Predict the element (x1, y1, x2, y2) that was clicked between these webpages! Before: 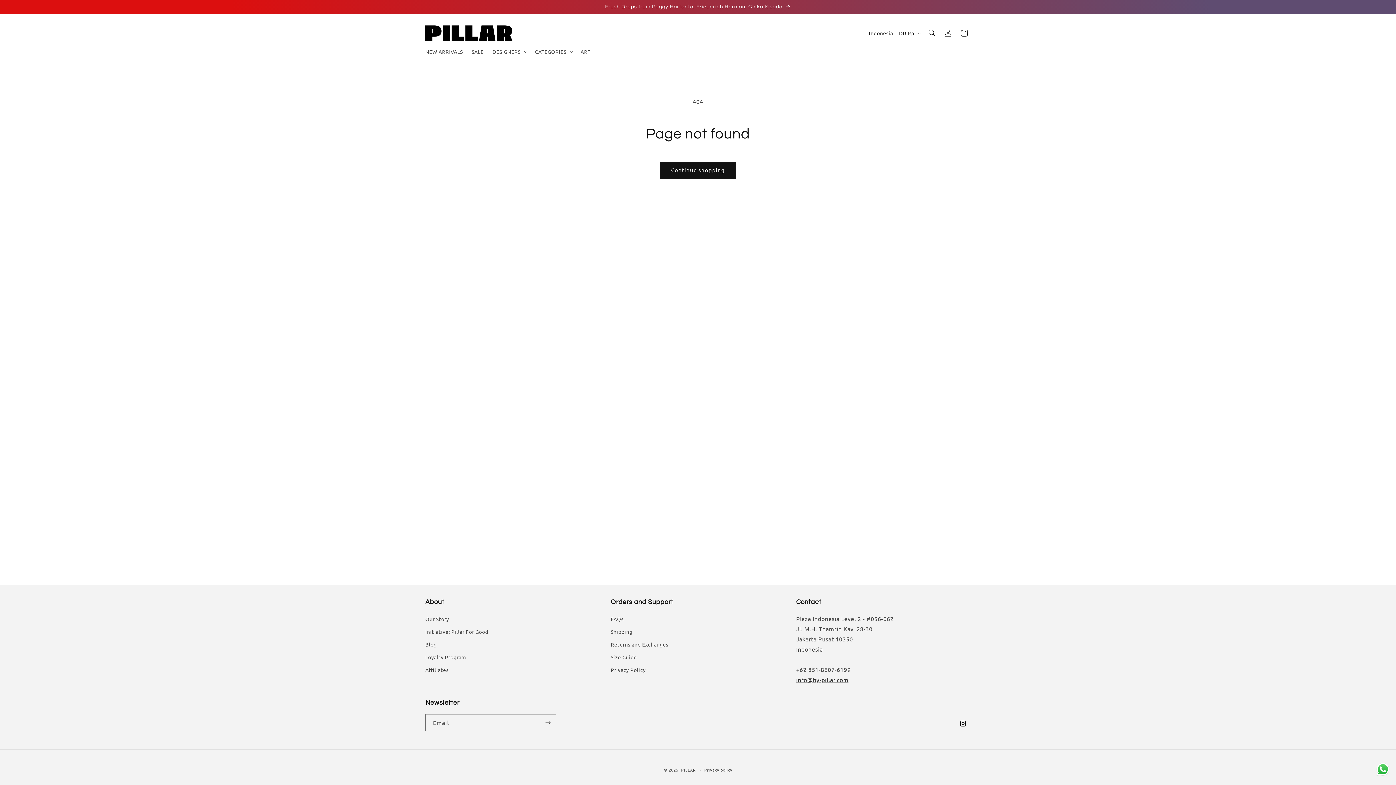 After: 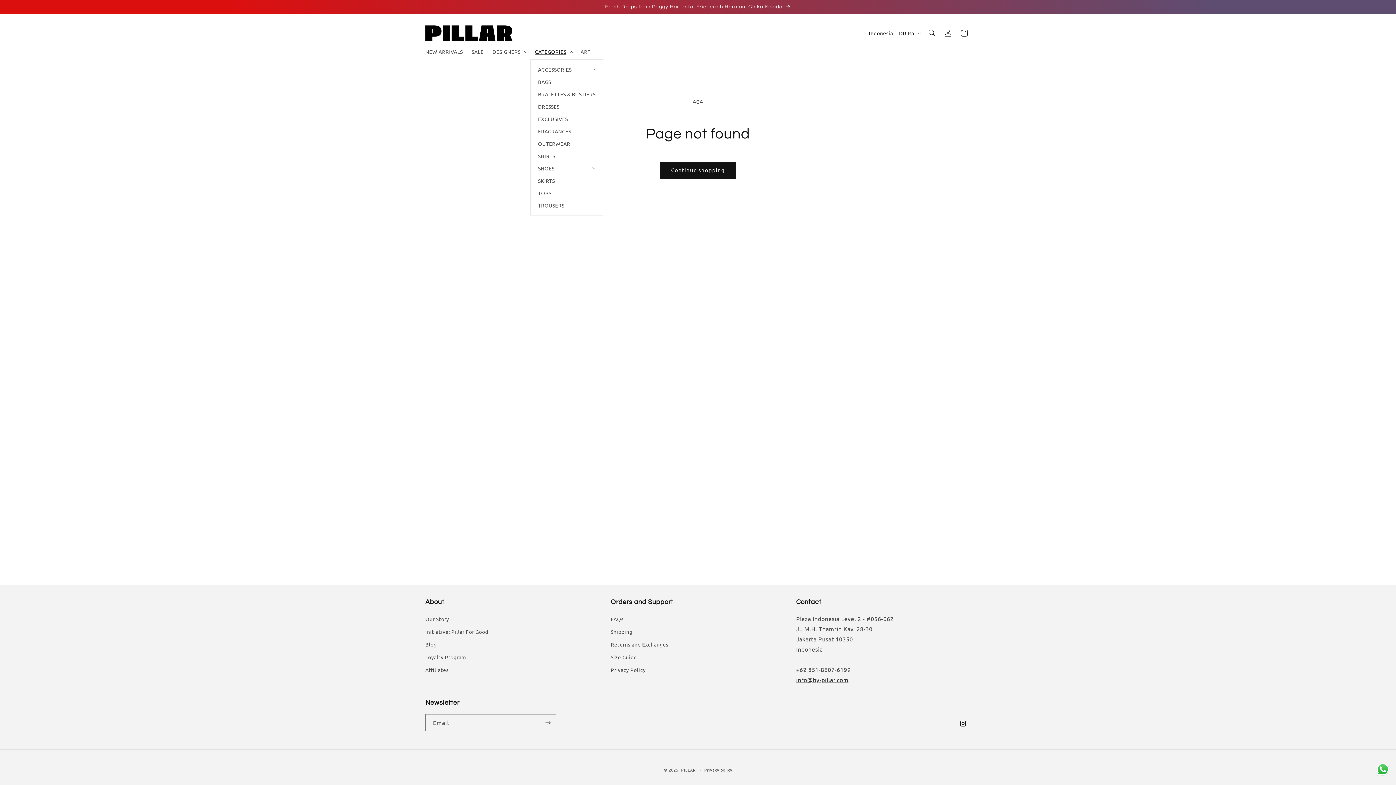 Action: bbox: (530, 43, 576, 59) label: CATEGORIES